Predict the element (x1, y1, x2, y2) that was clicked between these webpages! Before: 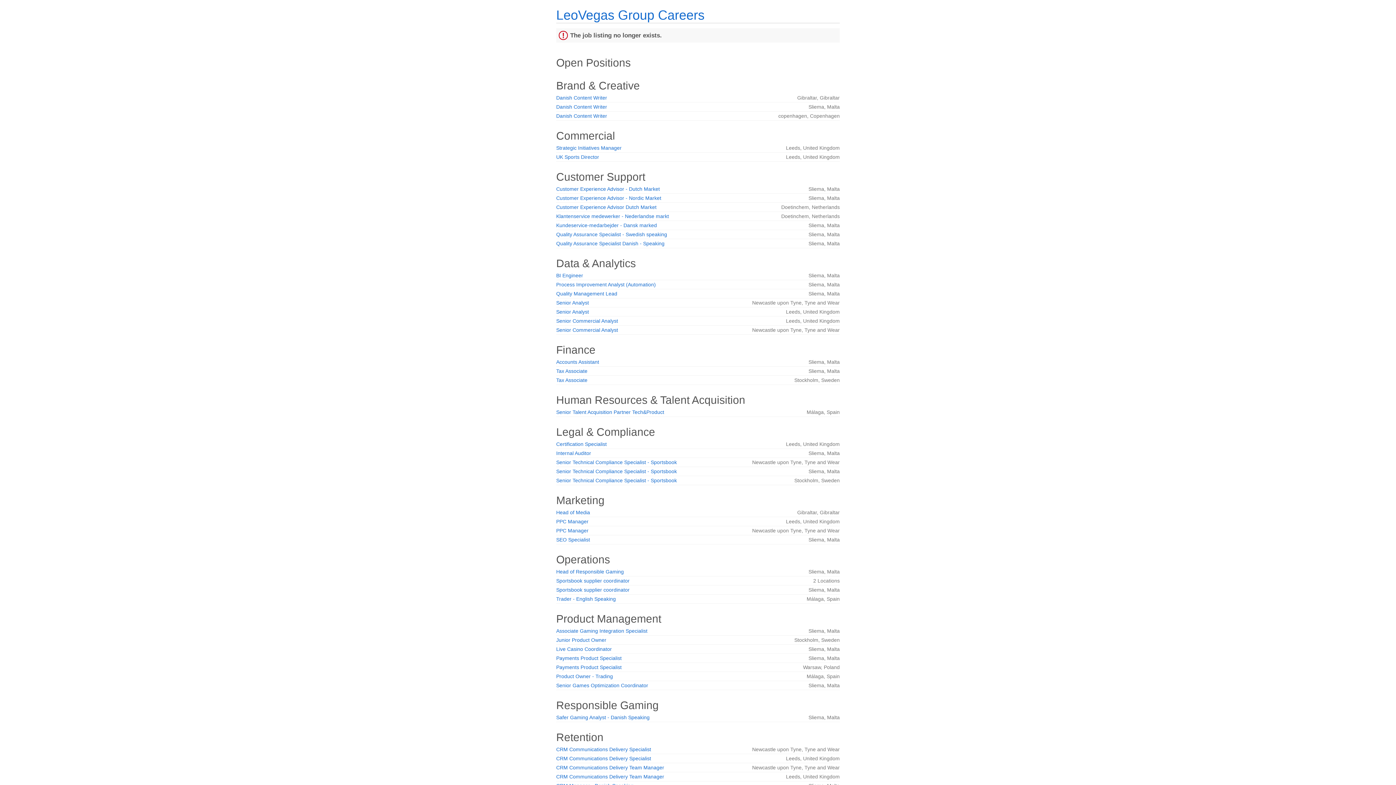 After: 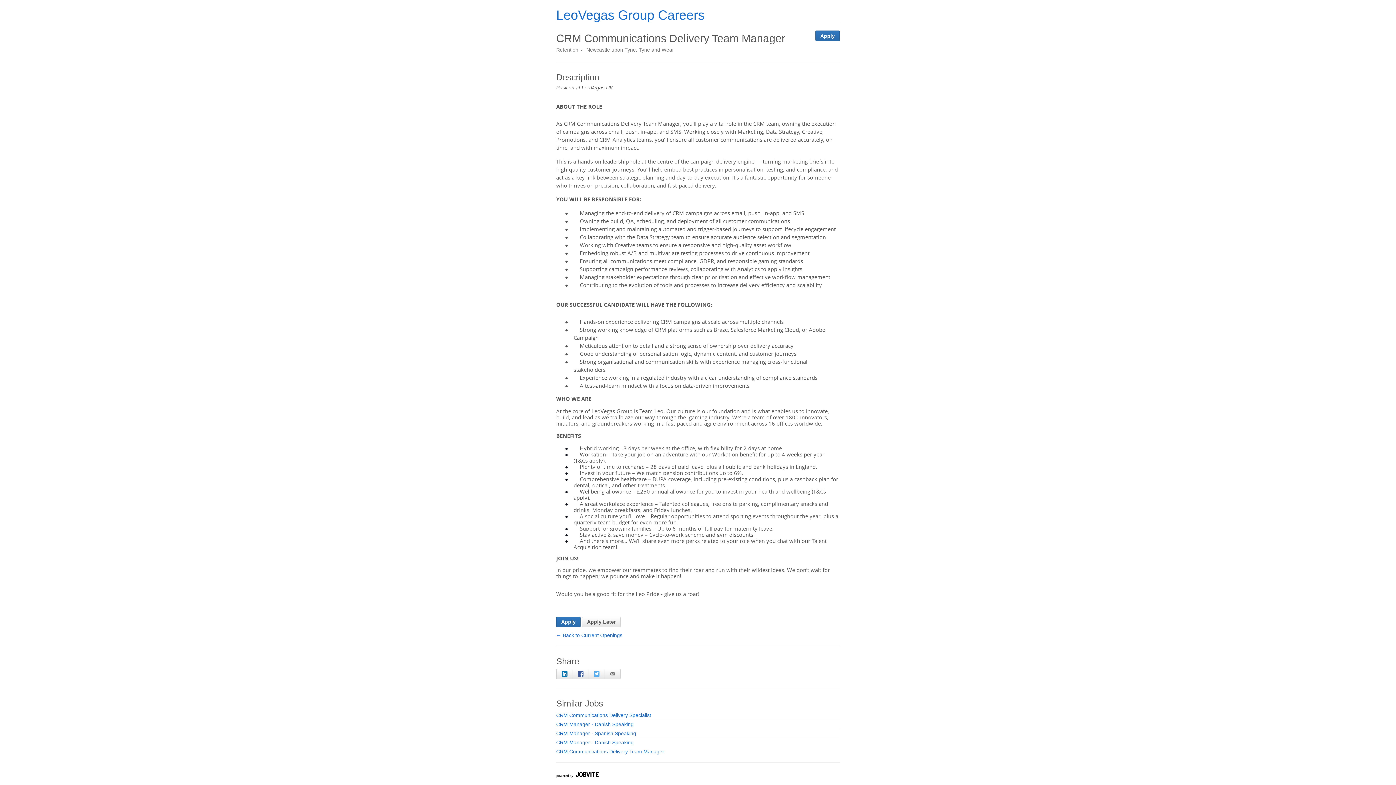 Action: bbox: (556, 765, 664, 770) label: CRM Communications Delivery Team Manager